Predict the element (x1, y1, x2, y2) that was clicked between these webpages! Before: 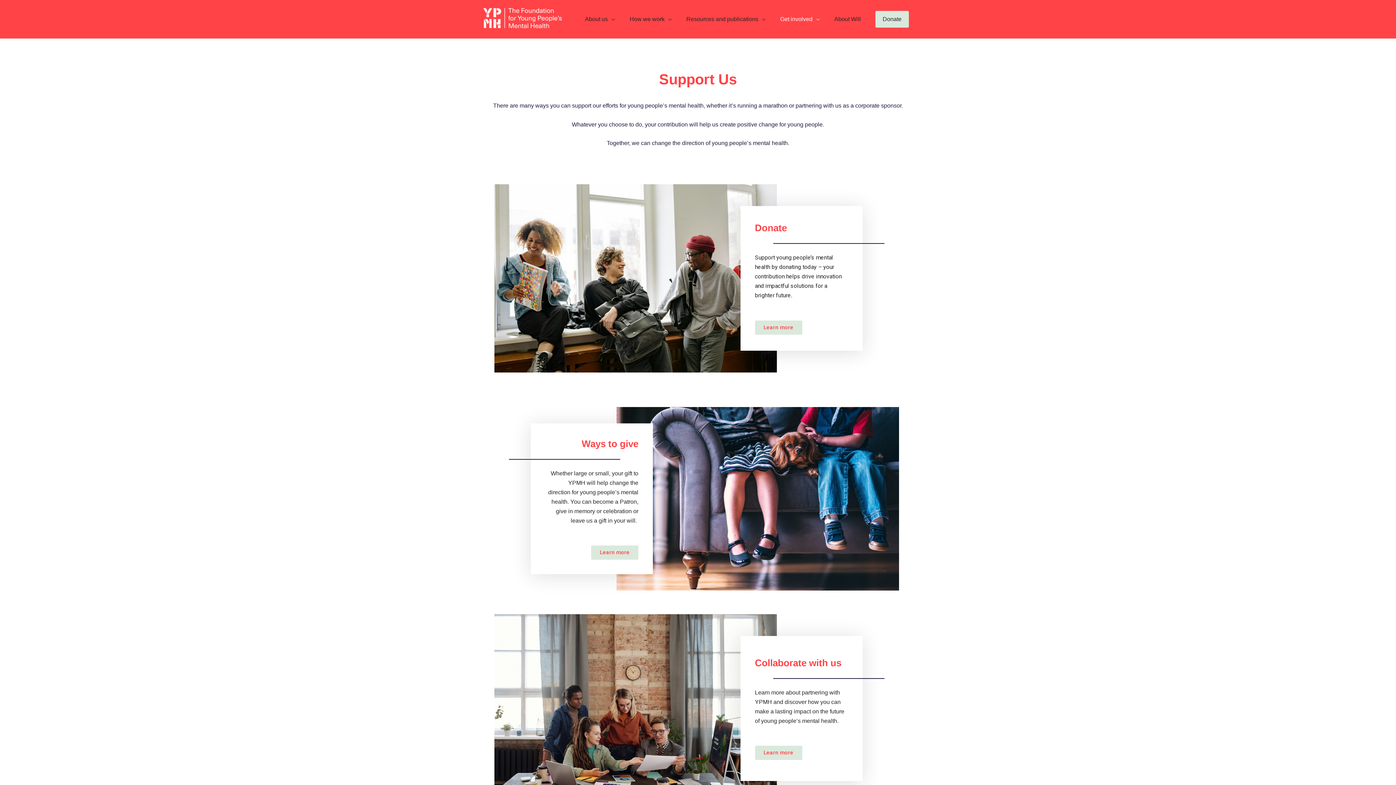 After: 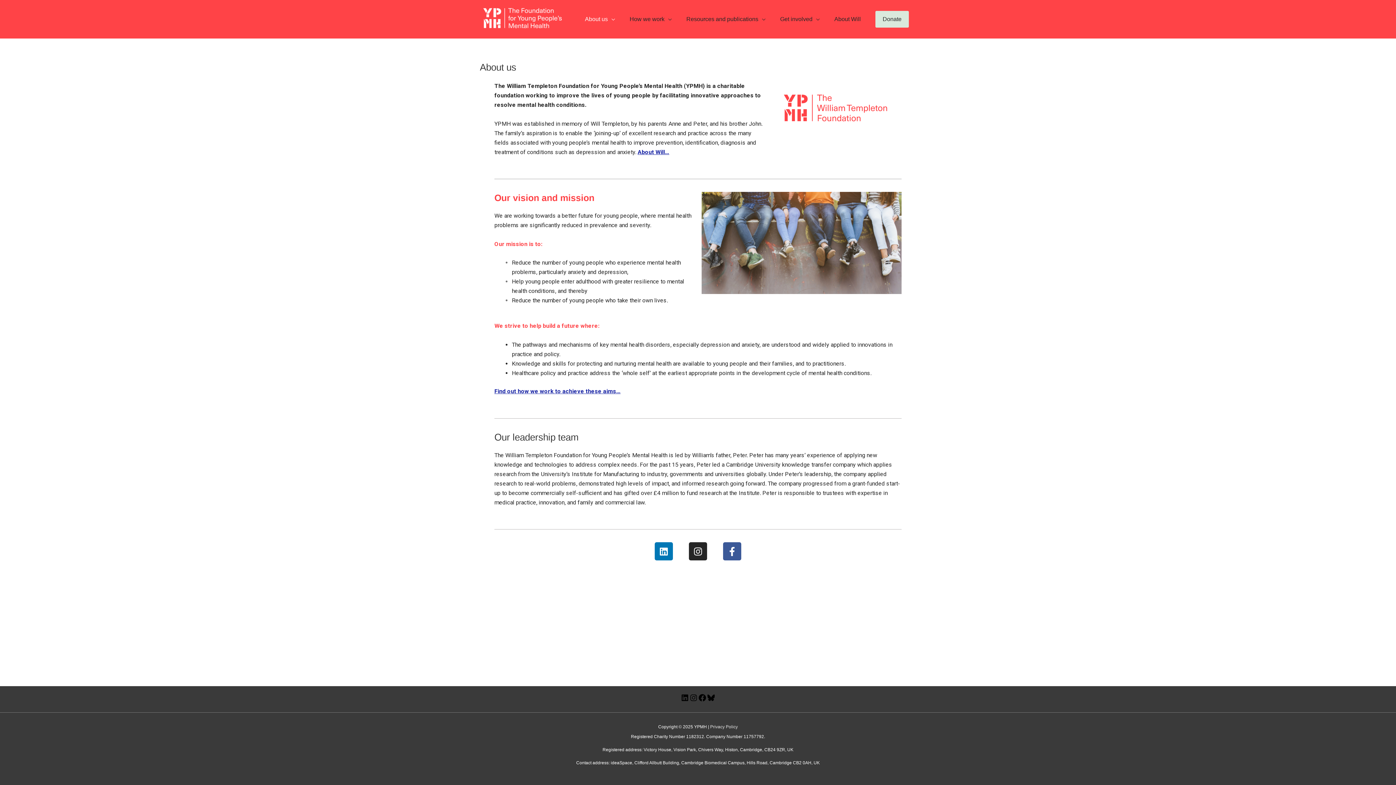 Action: bbox: (577, 7, 622, 30) label: About us